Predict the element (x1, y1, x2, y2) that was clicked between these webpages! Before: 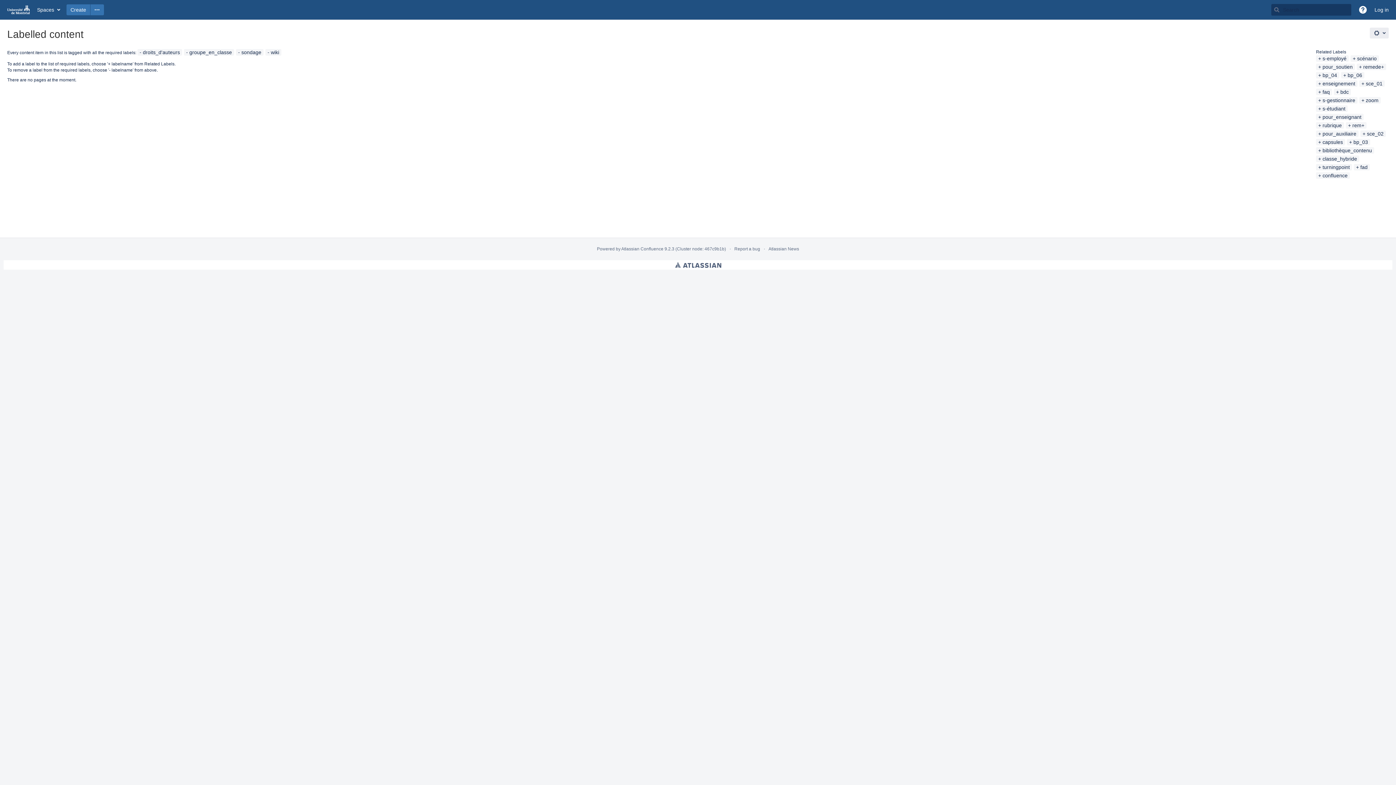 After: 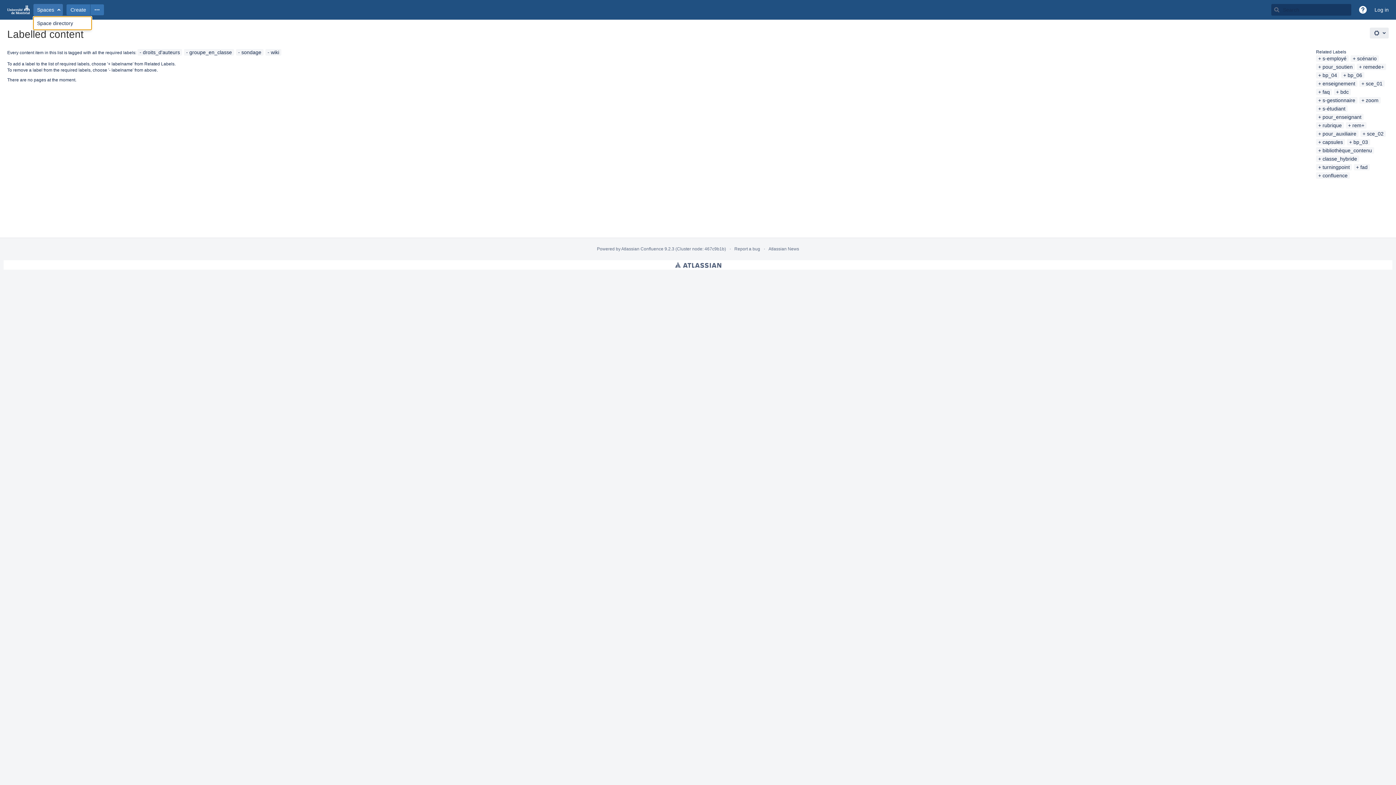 Action: label: Spaces bbox: (33, 4, 62, 15)